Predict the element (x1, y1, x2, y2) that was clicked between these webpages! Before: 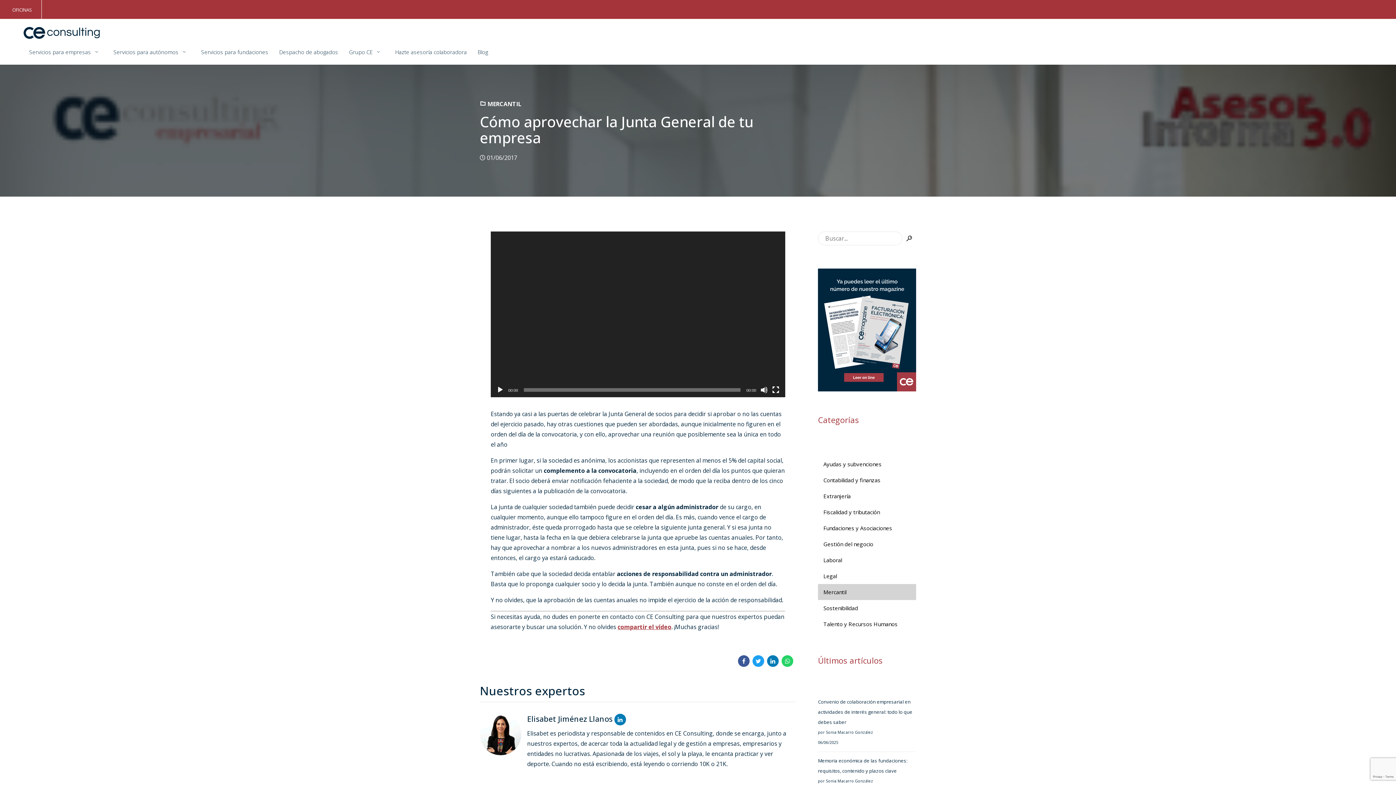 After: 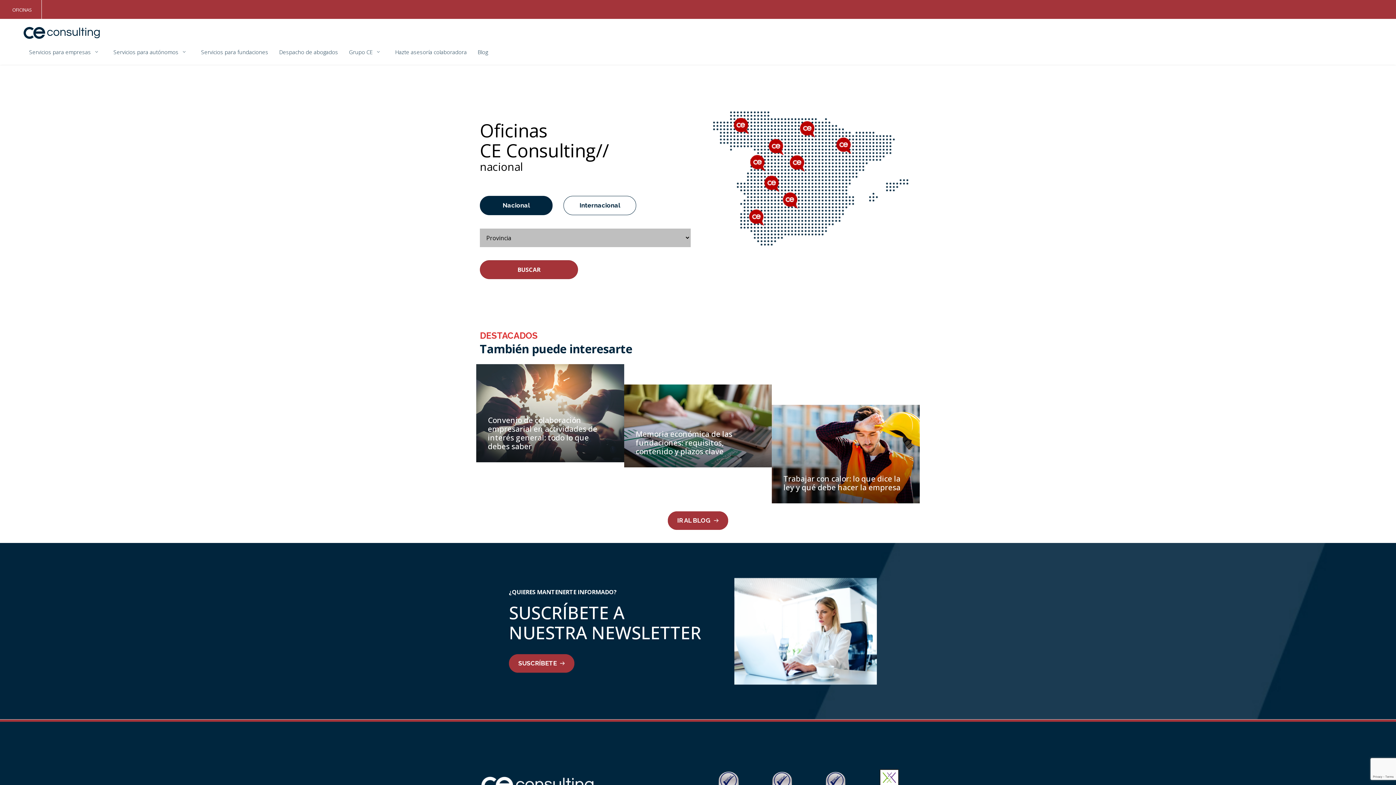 Action: label: OFICINAS bbox: (0, 0, 41, 18)